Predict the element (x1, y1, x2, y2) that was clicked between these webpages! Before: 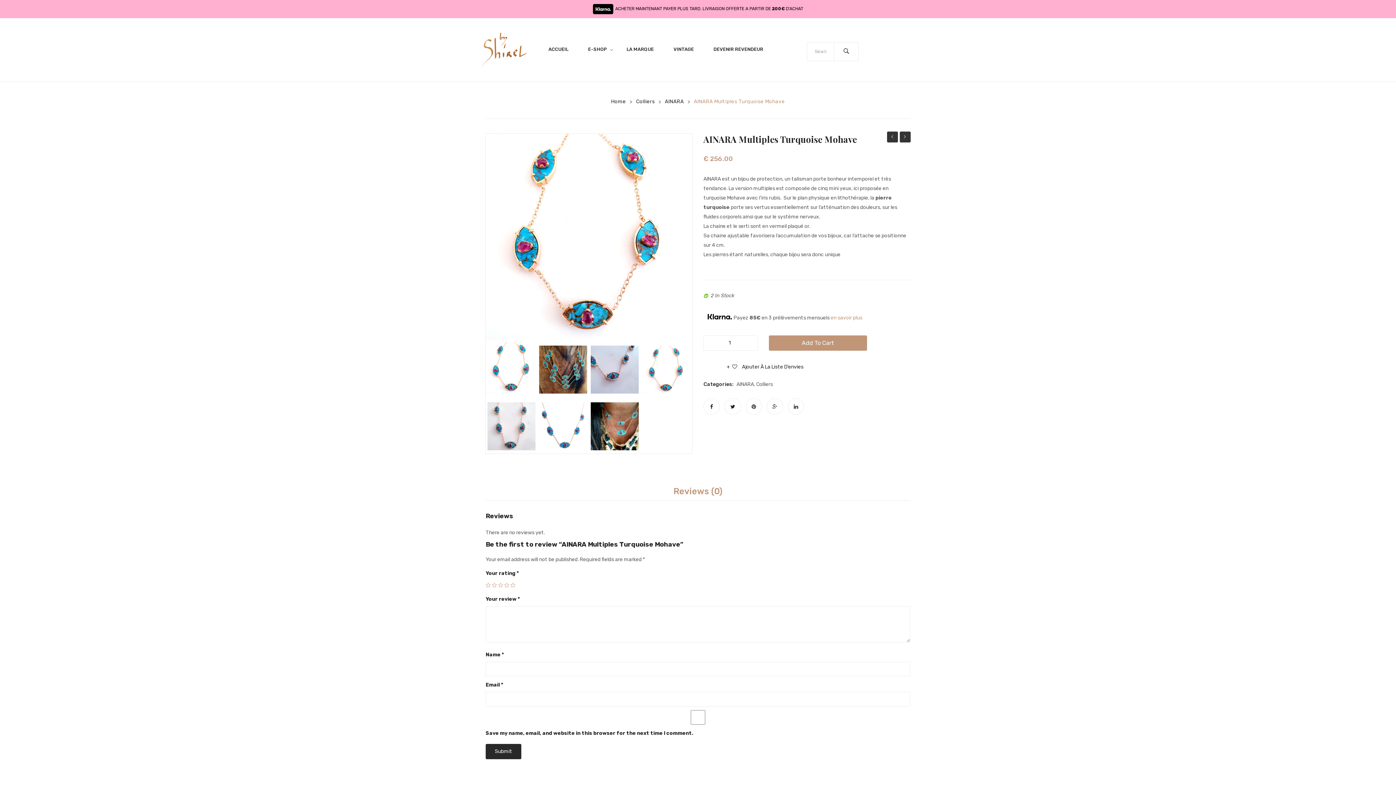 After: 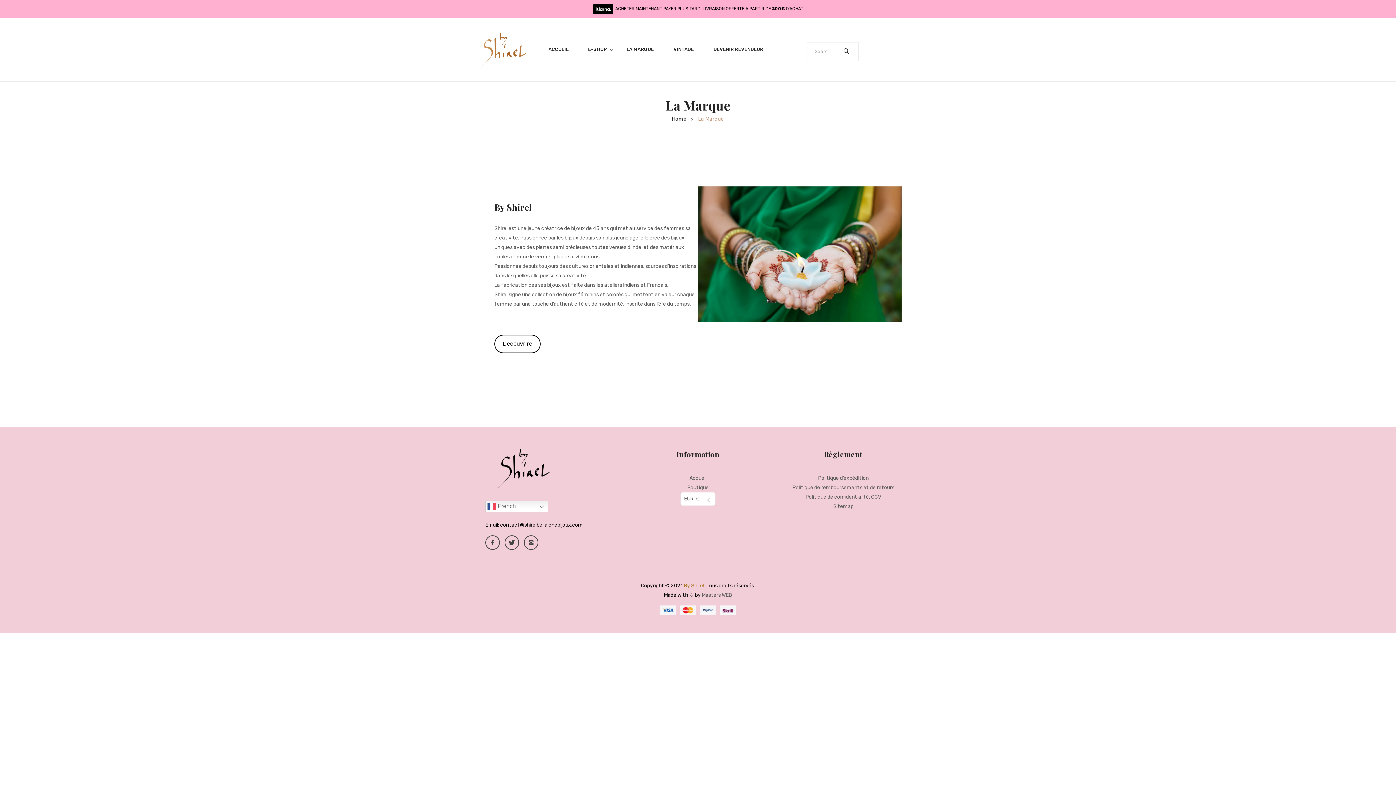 Action: label: LA MARQUE bbox: (620, 37, 660, 61)